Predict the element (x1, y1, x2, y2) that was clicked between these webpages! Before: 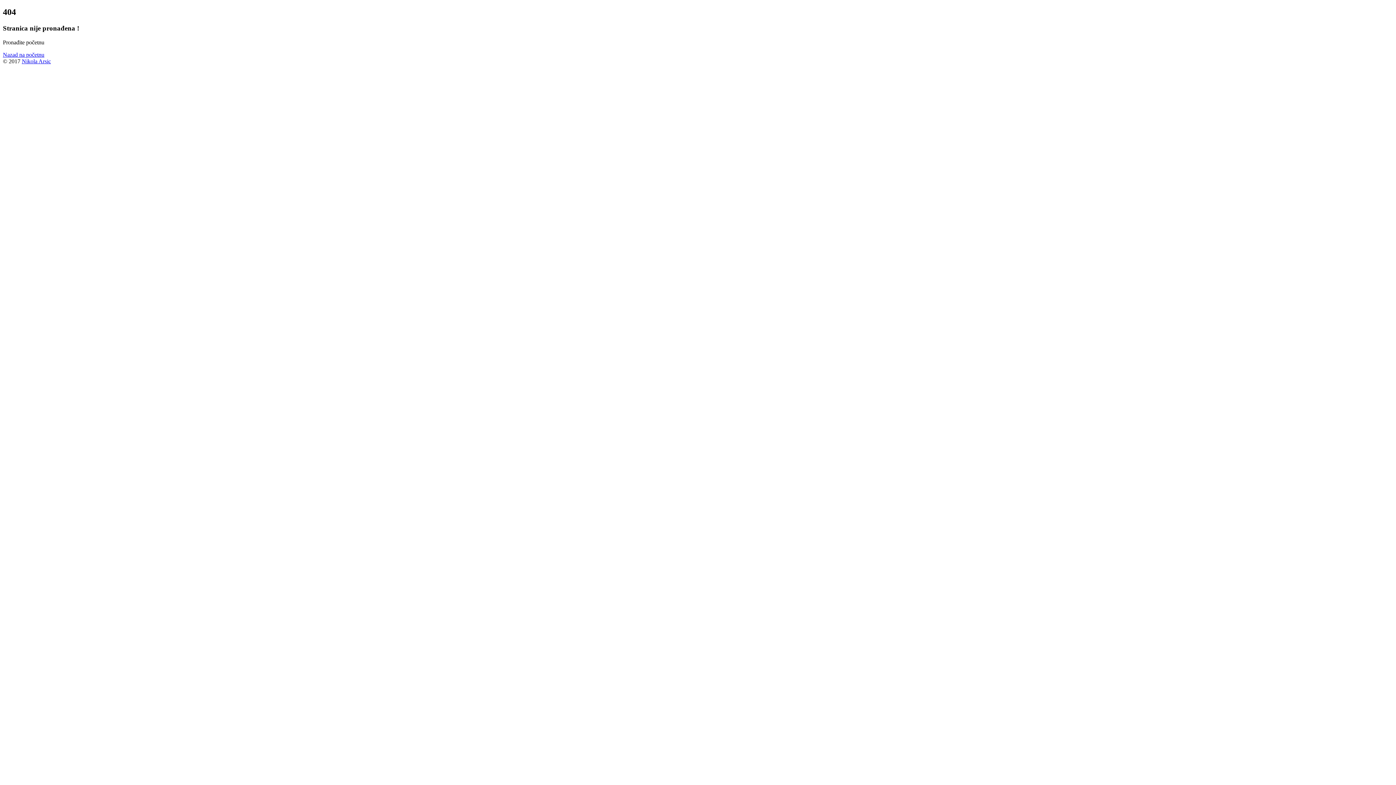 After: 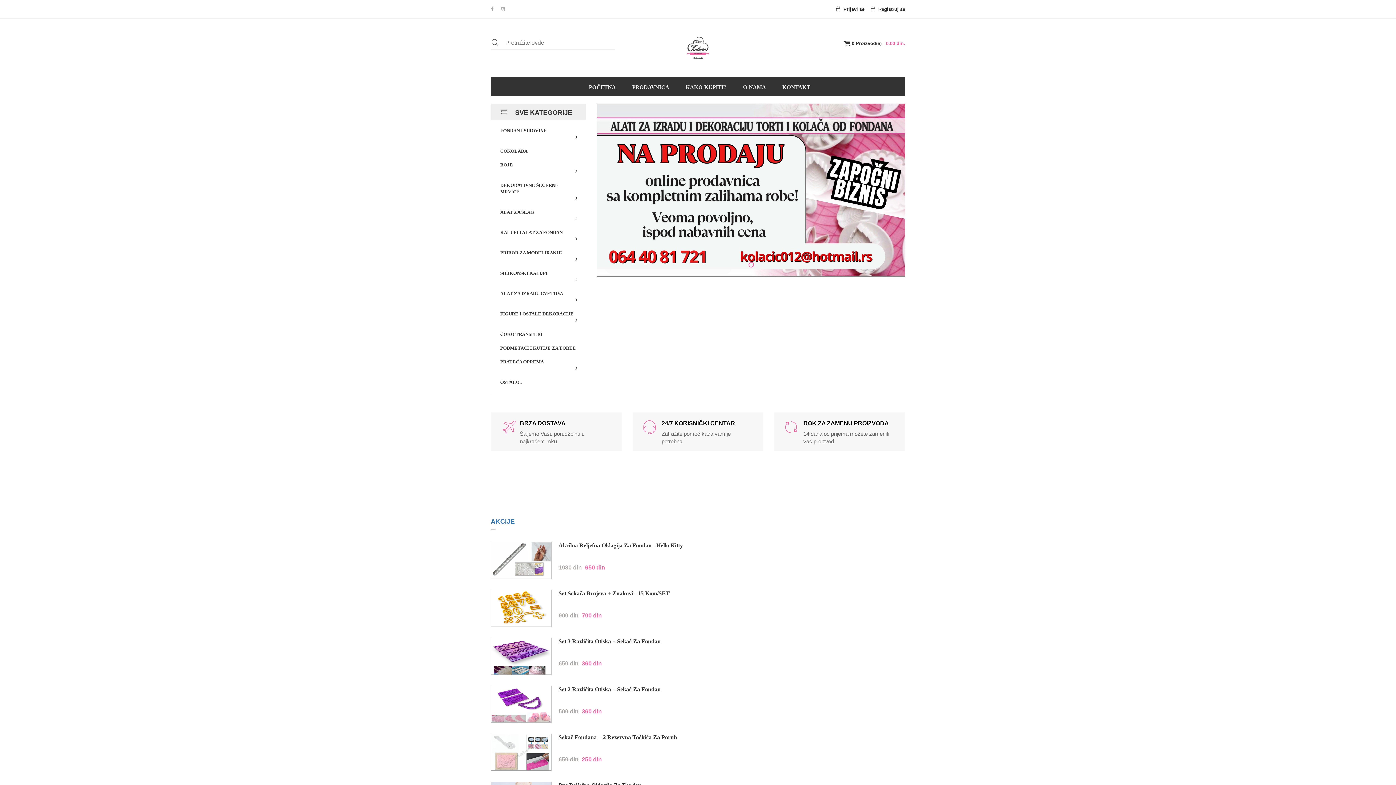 Action: label: Nazad na početnu bbox: (2, 51, 44, 57)